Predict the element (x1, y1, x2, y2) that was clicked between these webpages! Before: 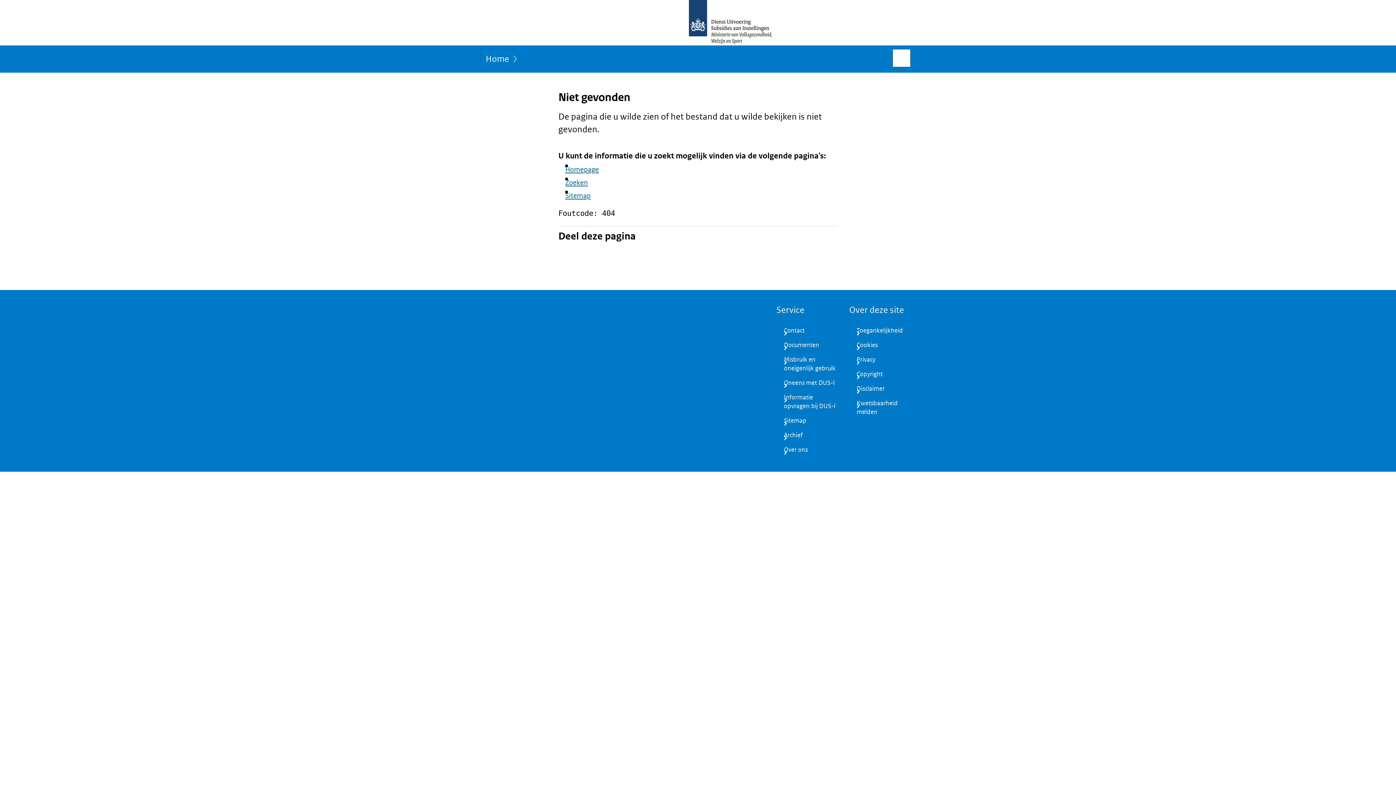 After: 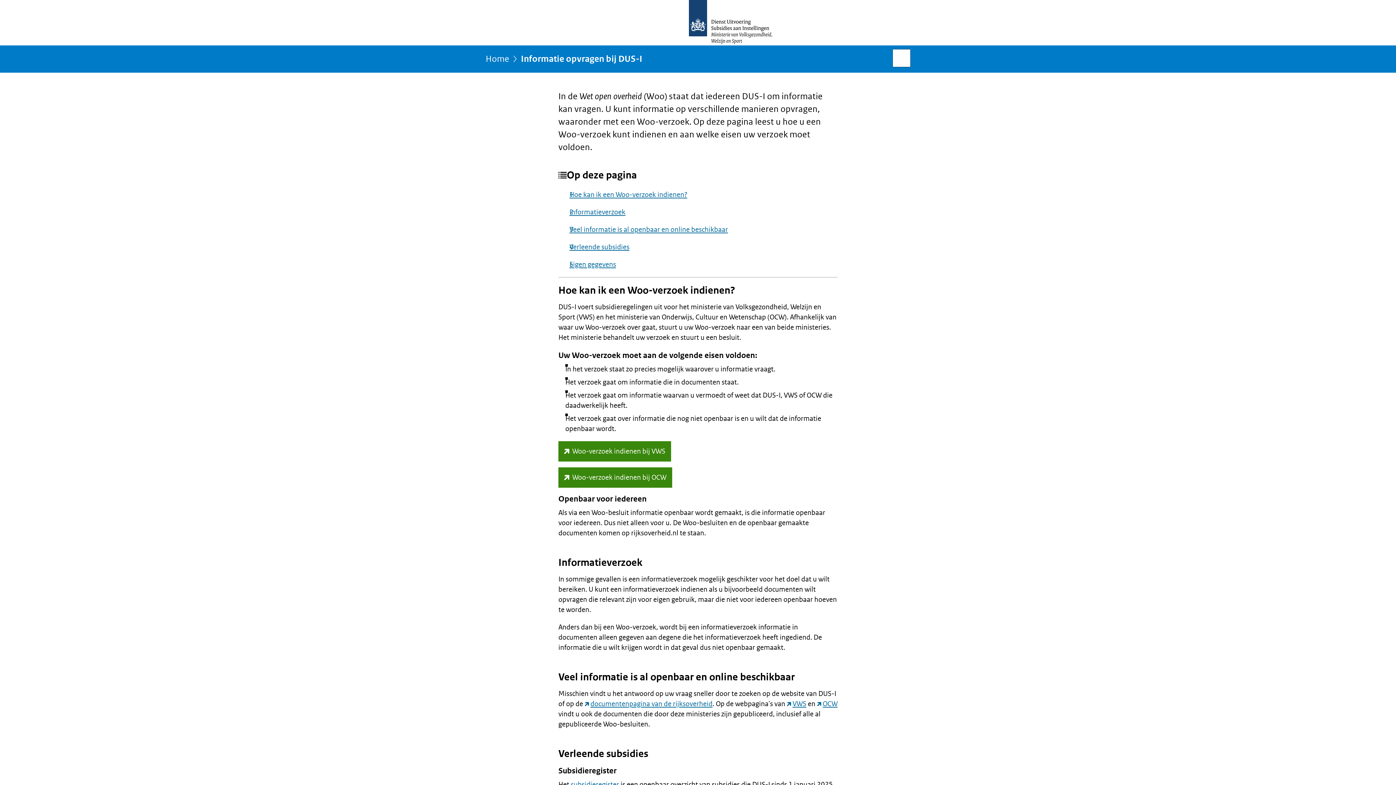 Action: bbox: (776, 390, 837, 413) label: Informatie opvragen bij DUS-I